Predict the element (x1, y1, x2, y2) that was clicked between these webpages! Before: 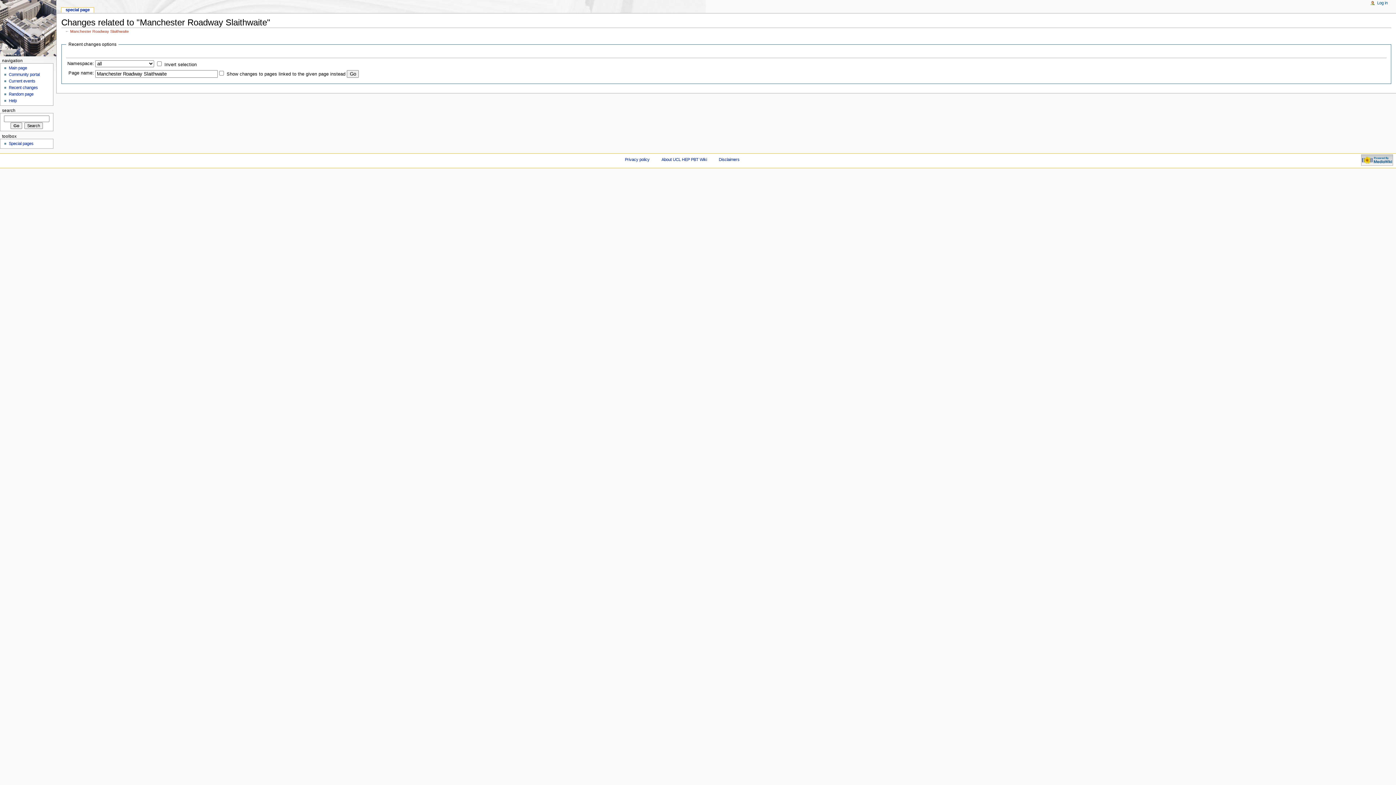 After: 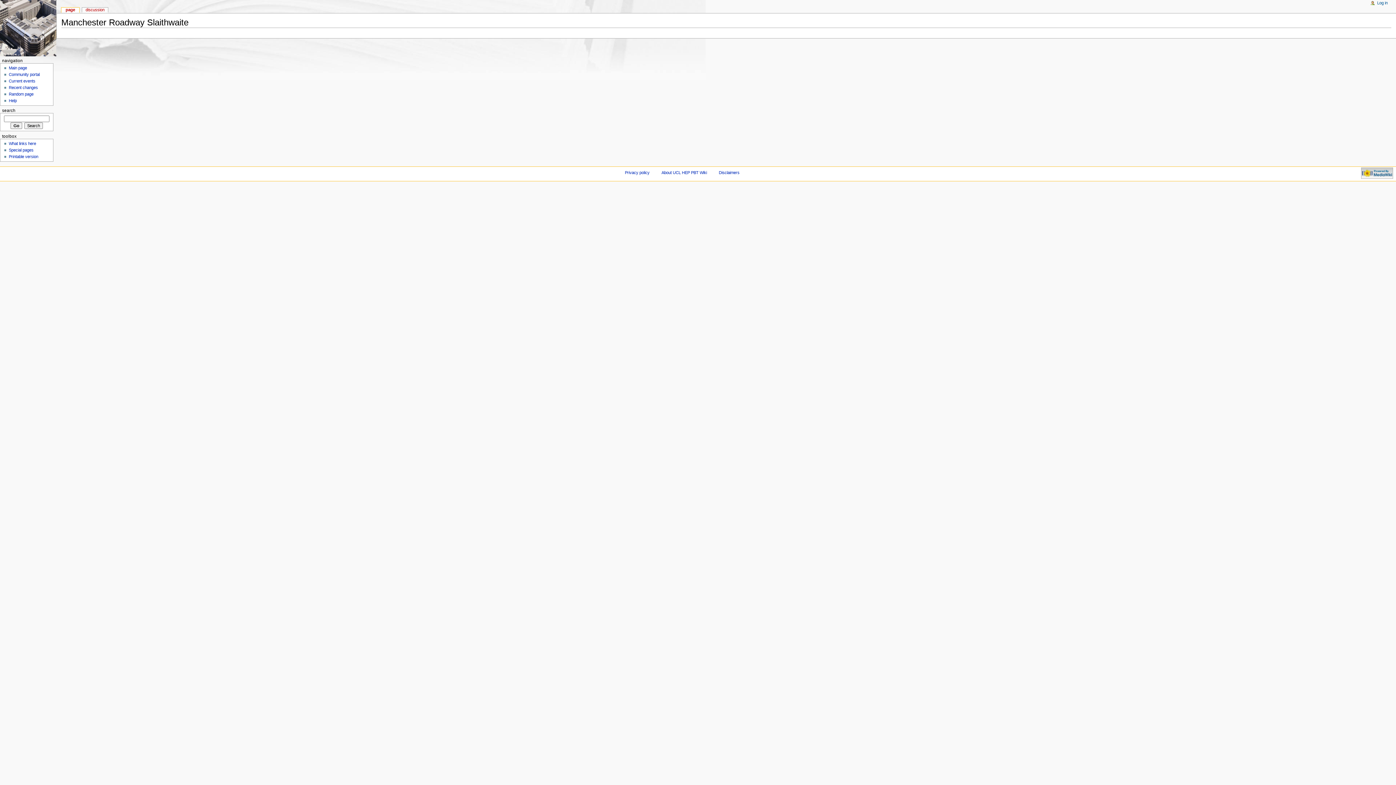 Action: label: Manchester Roadway Slaithwaite bbox: (70, 29, 128, 33)